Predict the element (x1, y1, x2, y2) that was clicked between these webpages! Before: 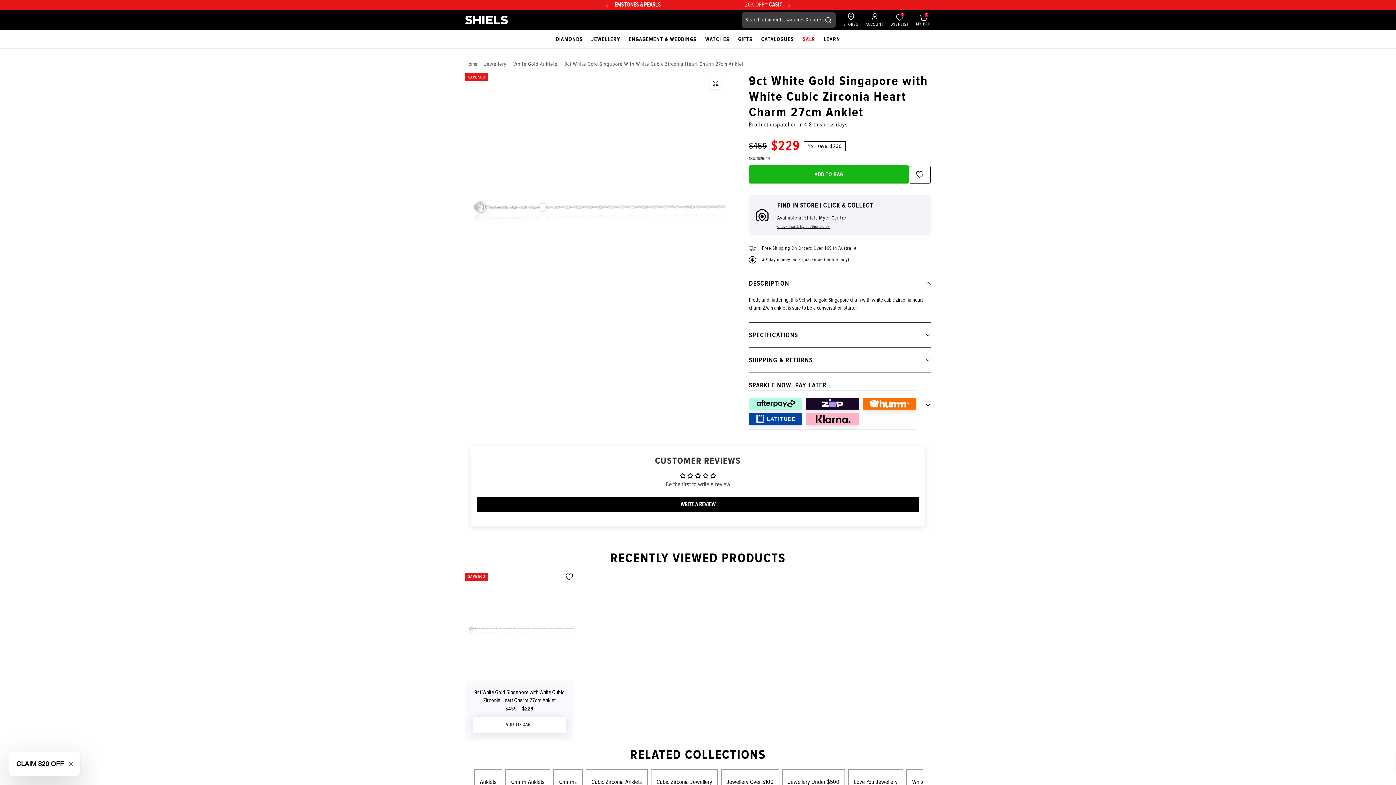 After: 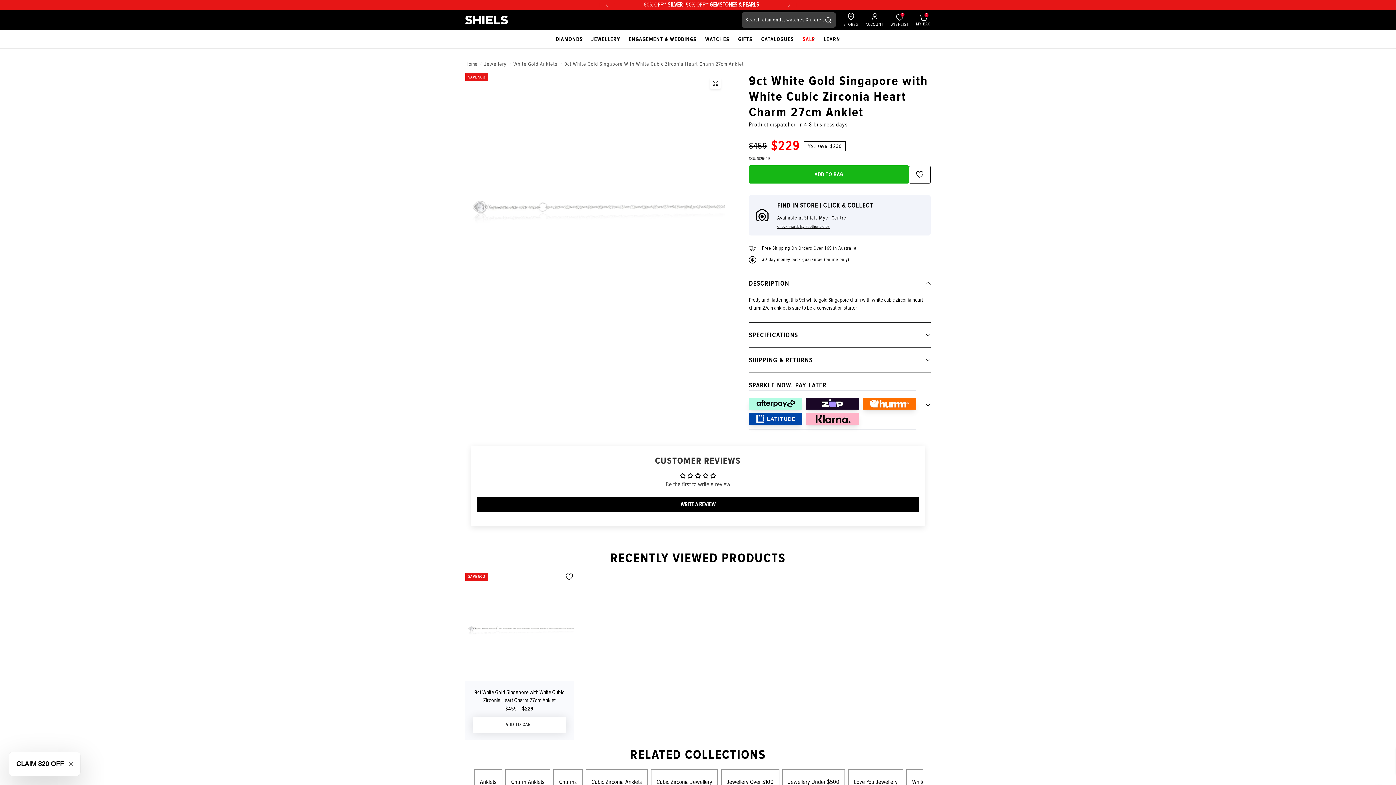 Action: bbox: (465, 573, 573, 681)